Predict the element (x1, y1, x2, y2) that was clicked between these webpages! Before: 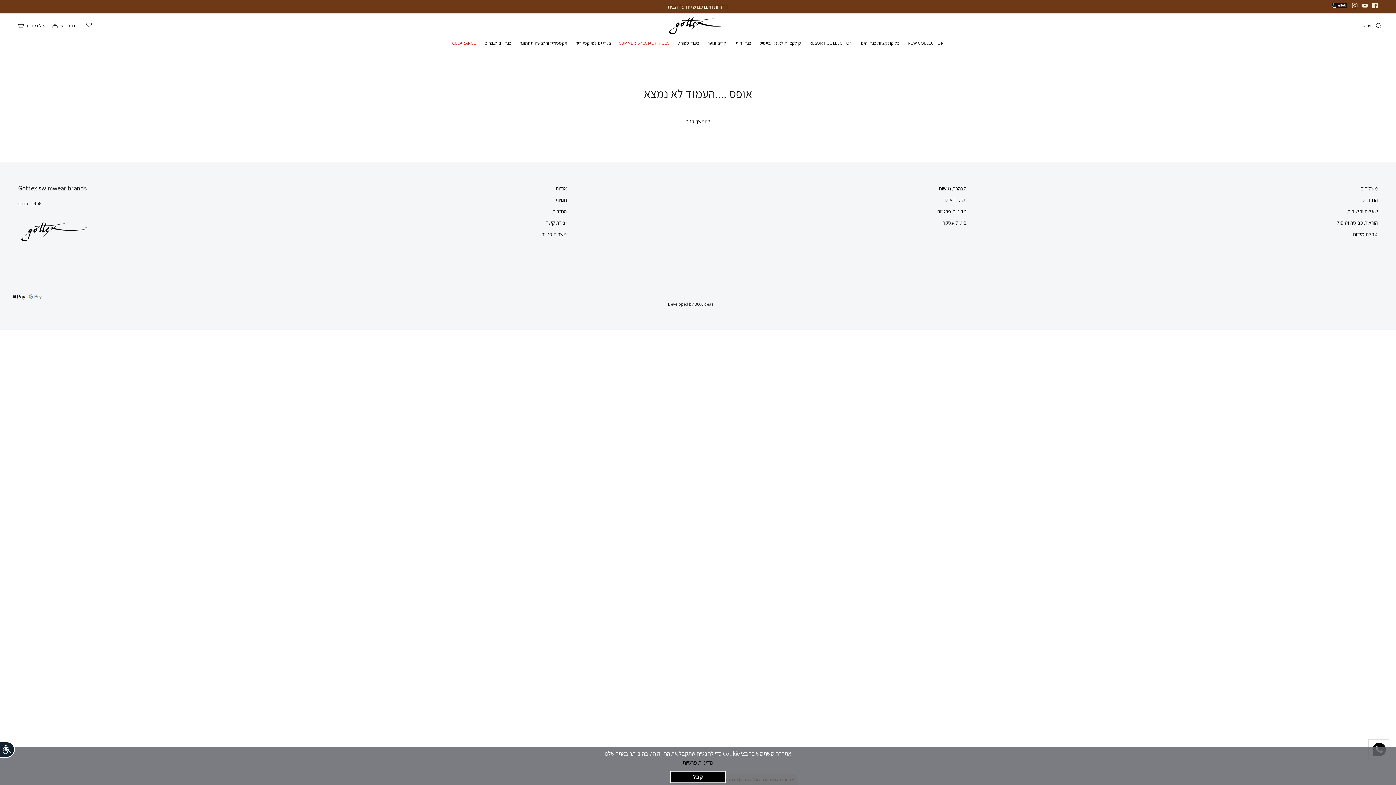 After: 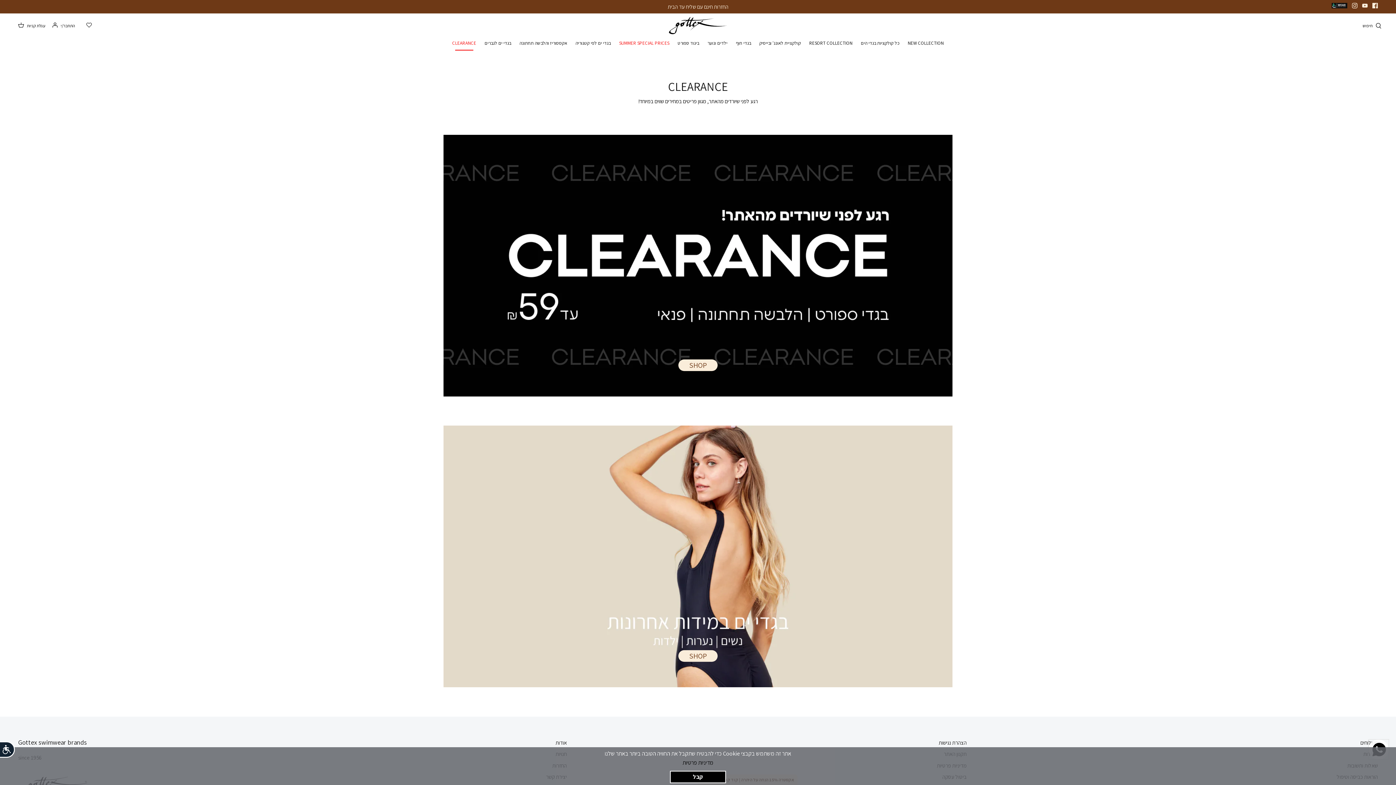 Action: label: CLEARANCE bbox: (448, 37, 480, 50)